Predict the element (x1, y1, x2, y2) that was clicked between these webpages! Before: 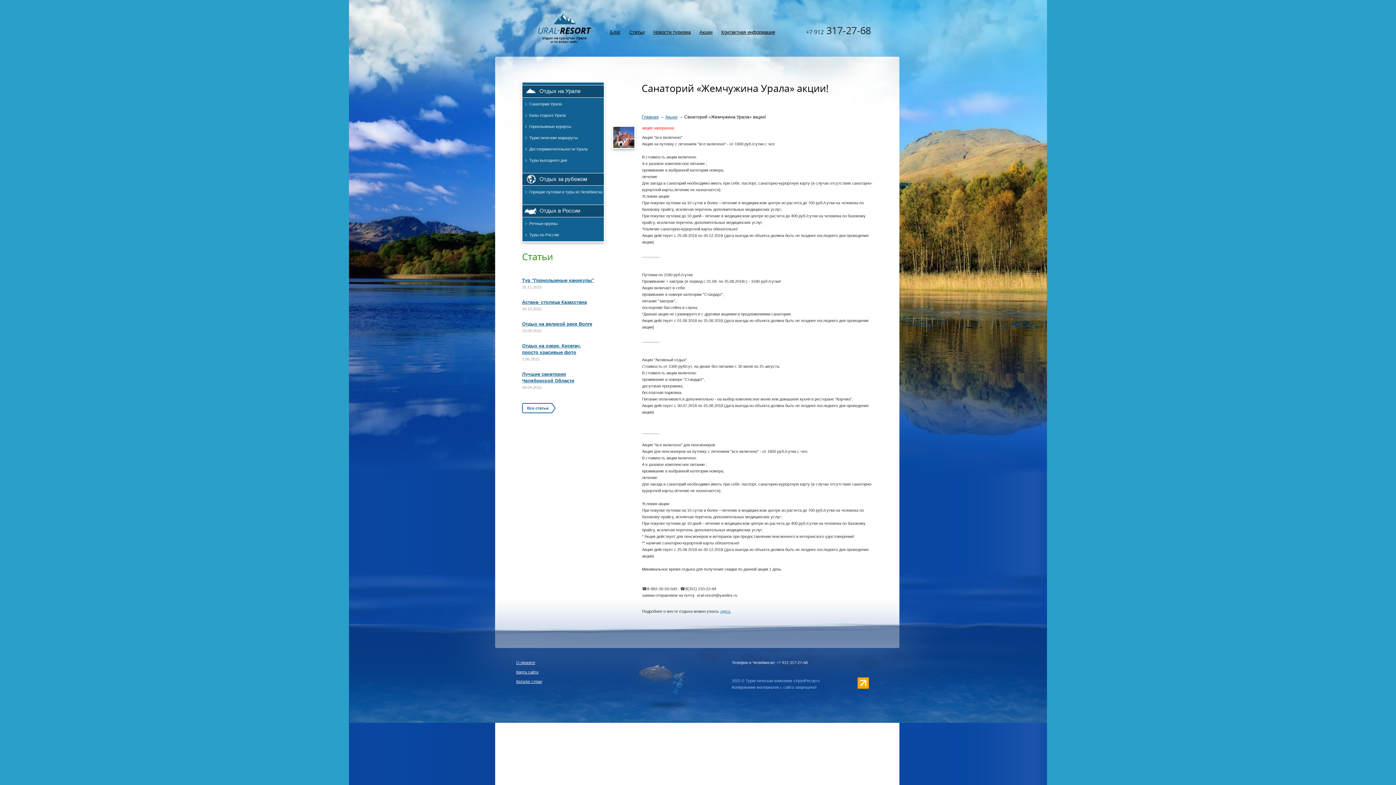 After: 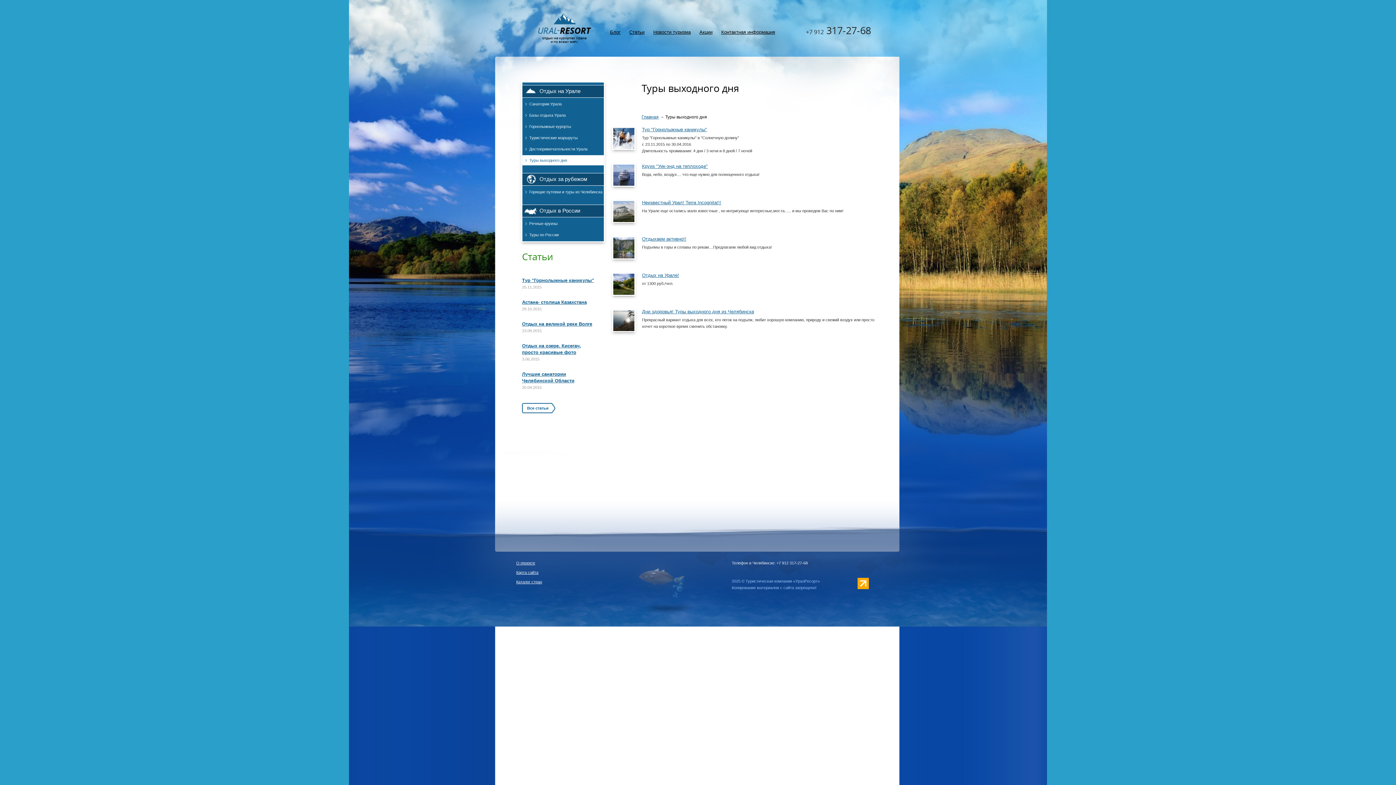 Action: bbox: (522, 155, 604, 165) label: Туры выходного дня